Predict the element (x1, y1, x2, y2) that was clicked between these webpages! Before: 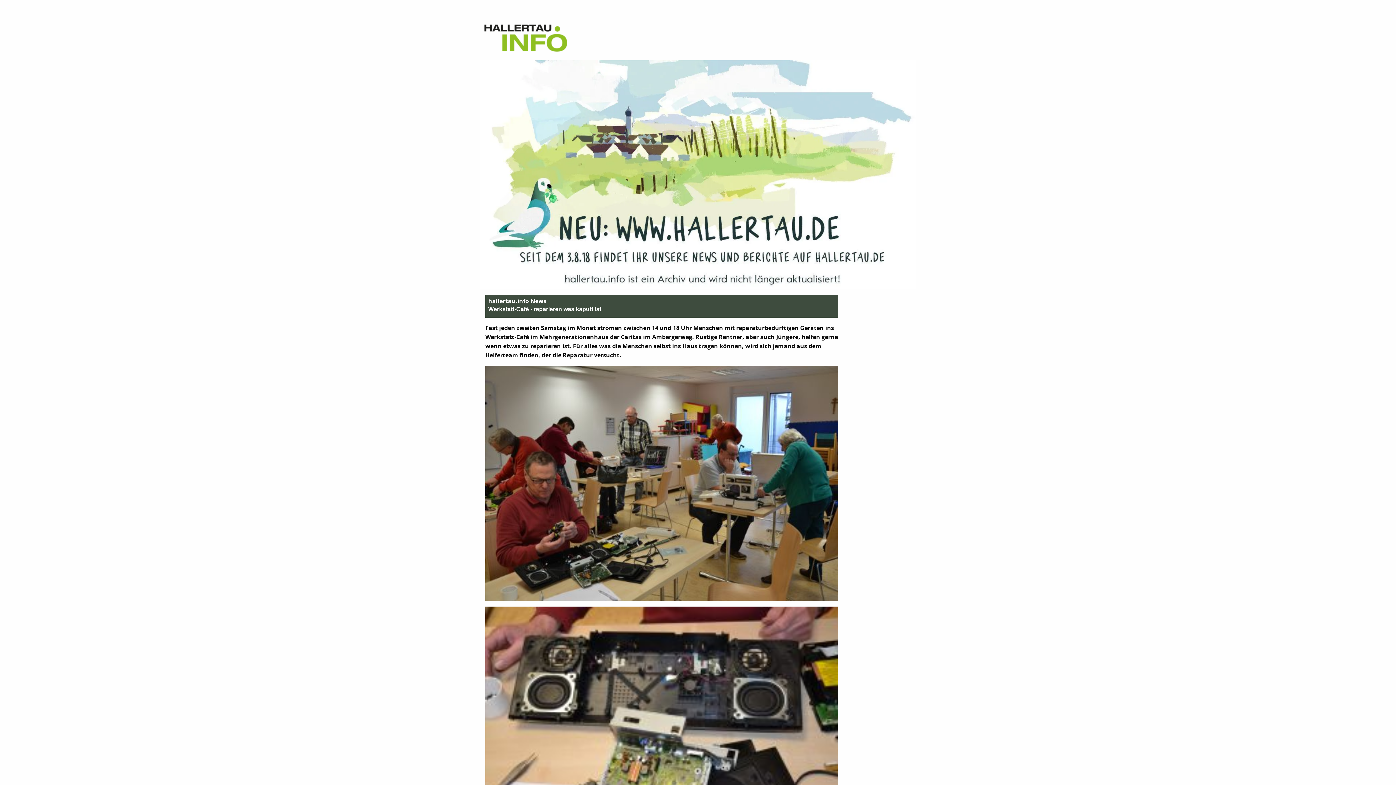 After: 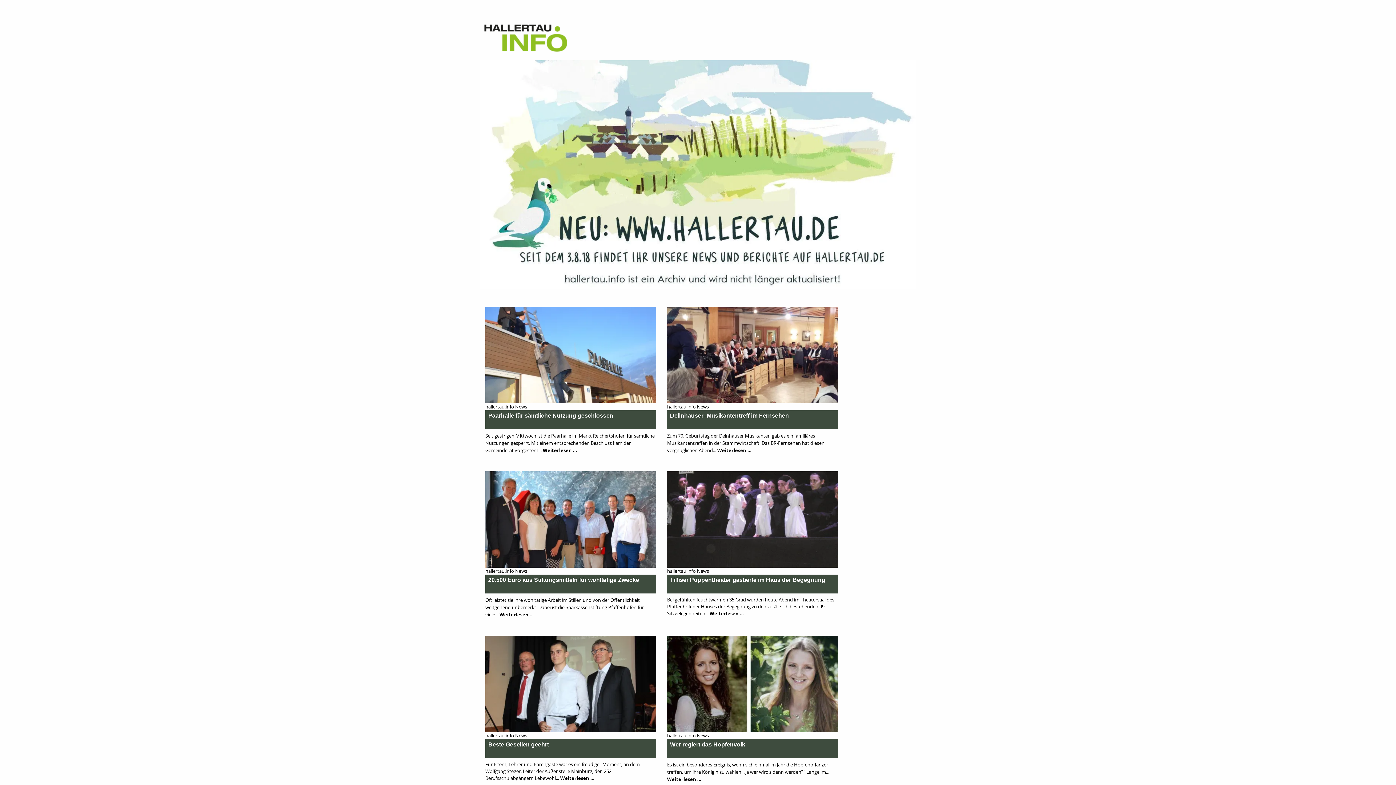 Action: bbox: (480, 26, 589, 32)